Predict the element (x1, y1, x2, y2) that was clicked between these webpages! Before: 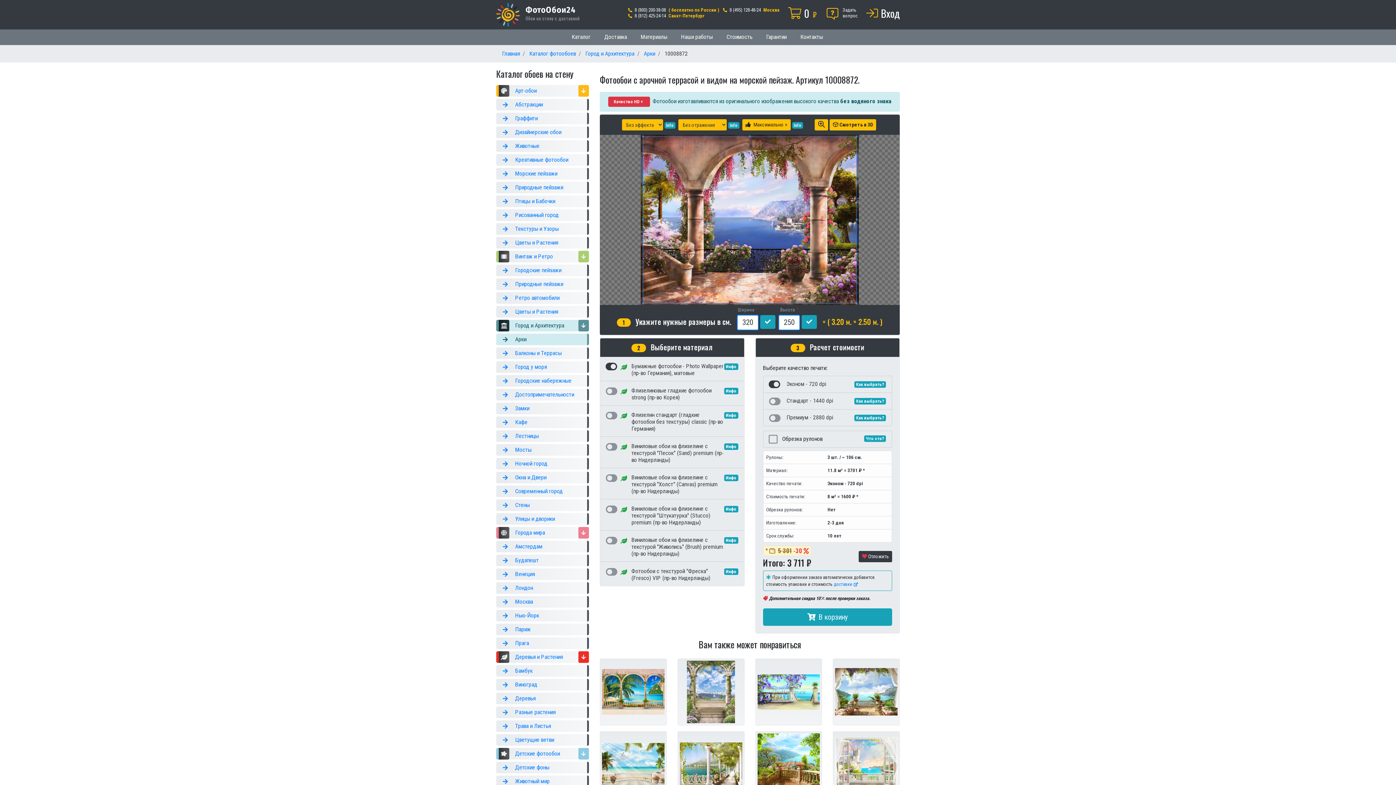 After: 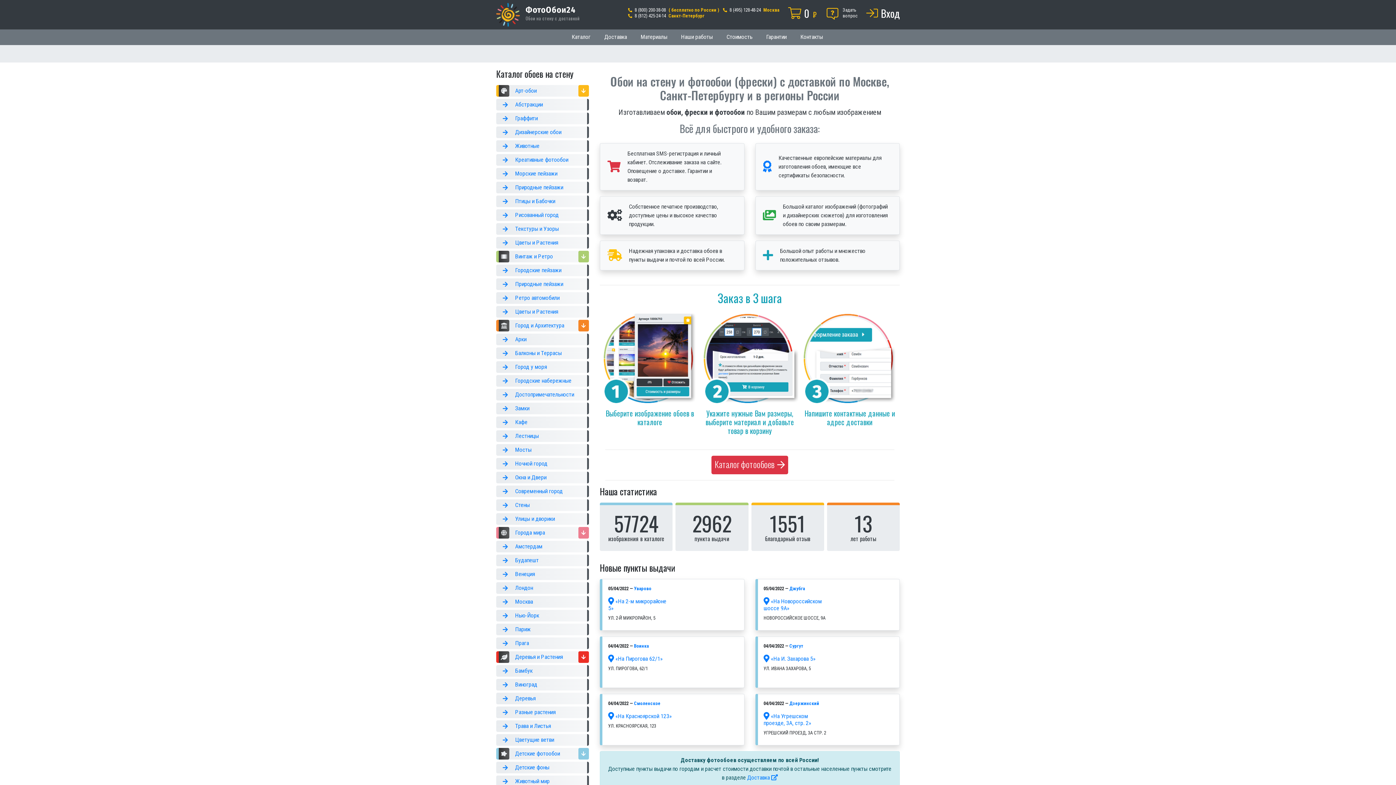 Action: bbox: (525, 2, 575, 14) label: ФотоОбои24